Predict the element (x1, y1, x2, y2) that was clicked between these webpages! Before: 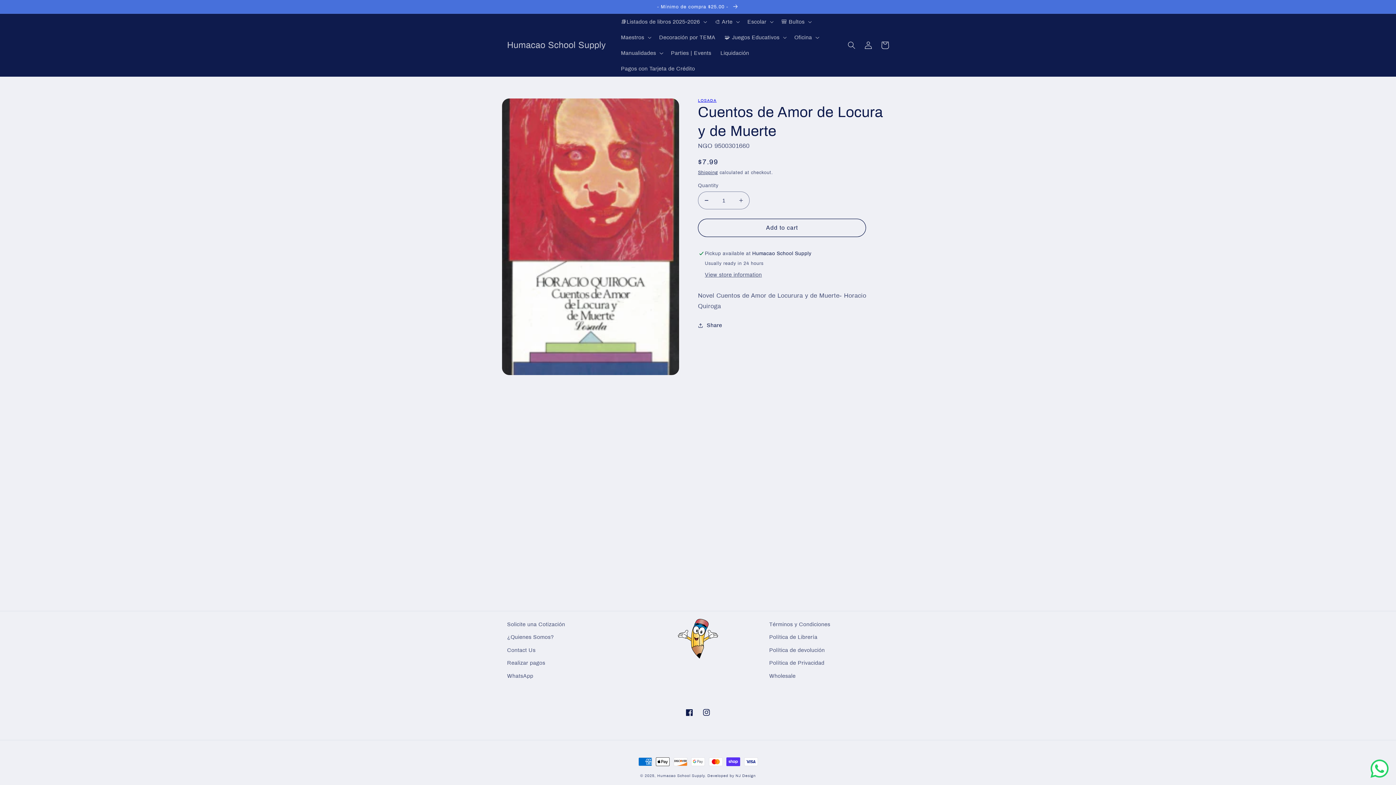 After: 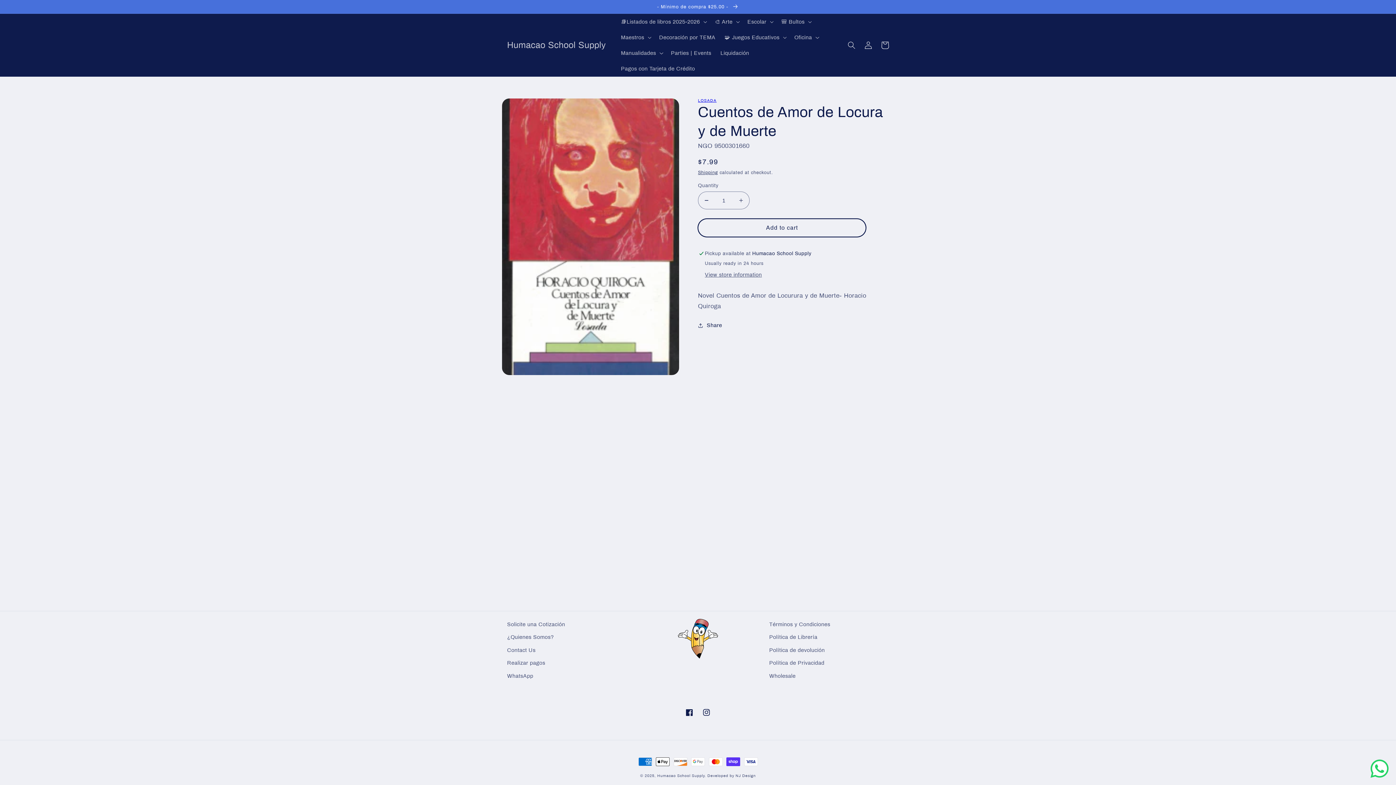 Action: bbox: (698, 219, 866, 236) label: Add to cart